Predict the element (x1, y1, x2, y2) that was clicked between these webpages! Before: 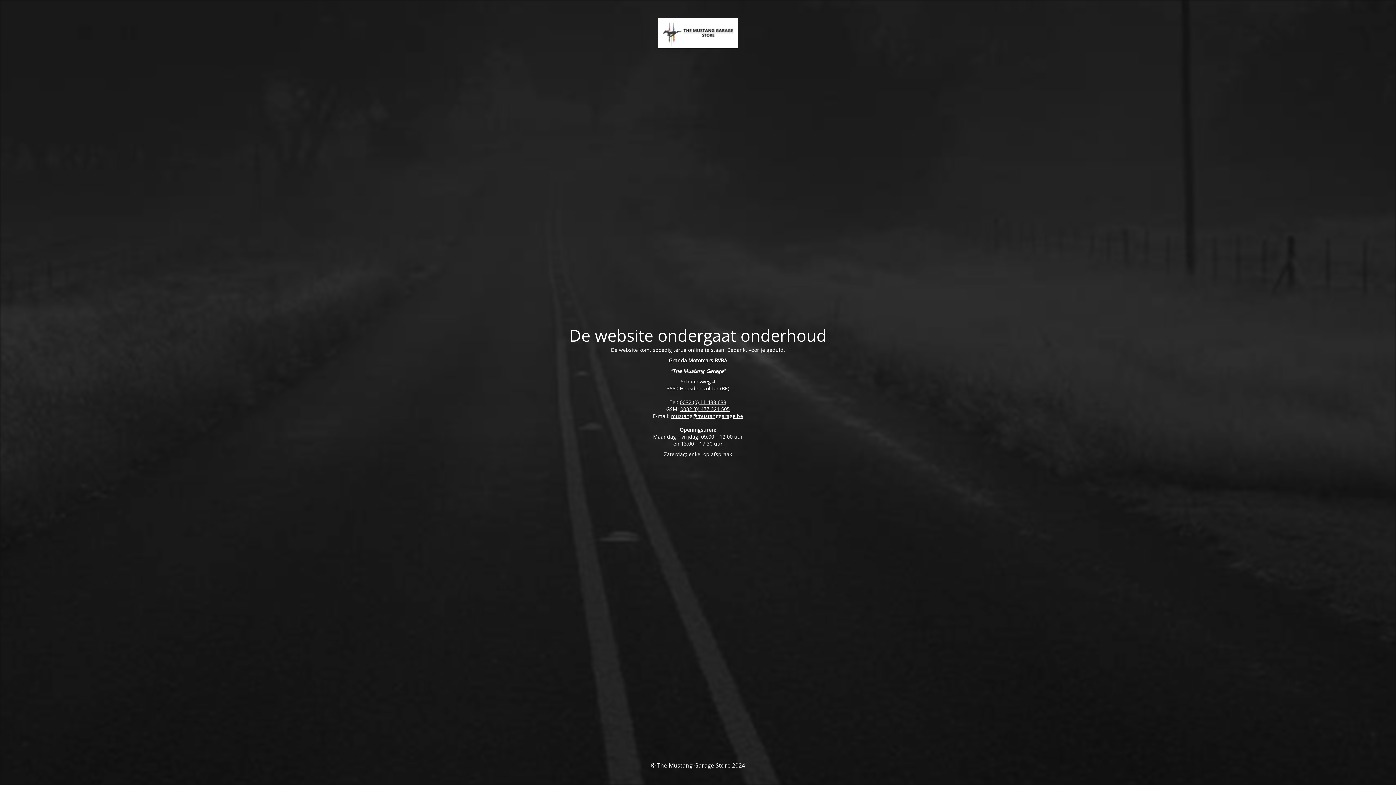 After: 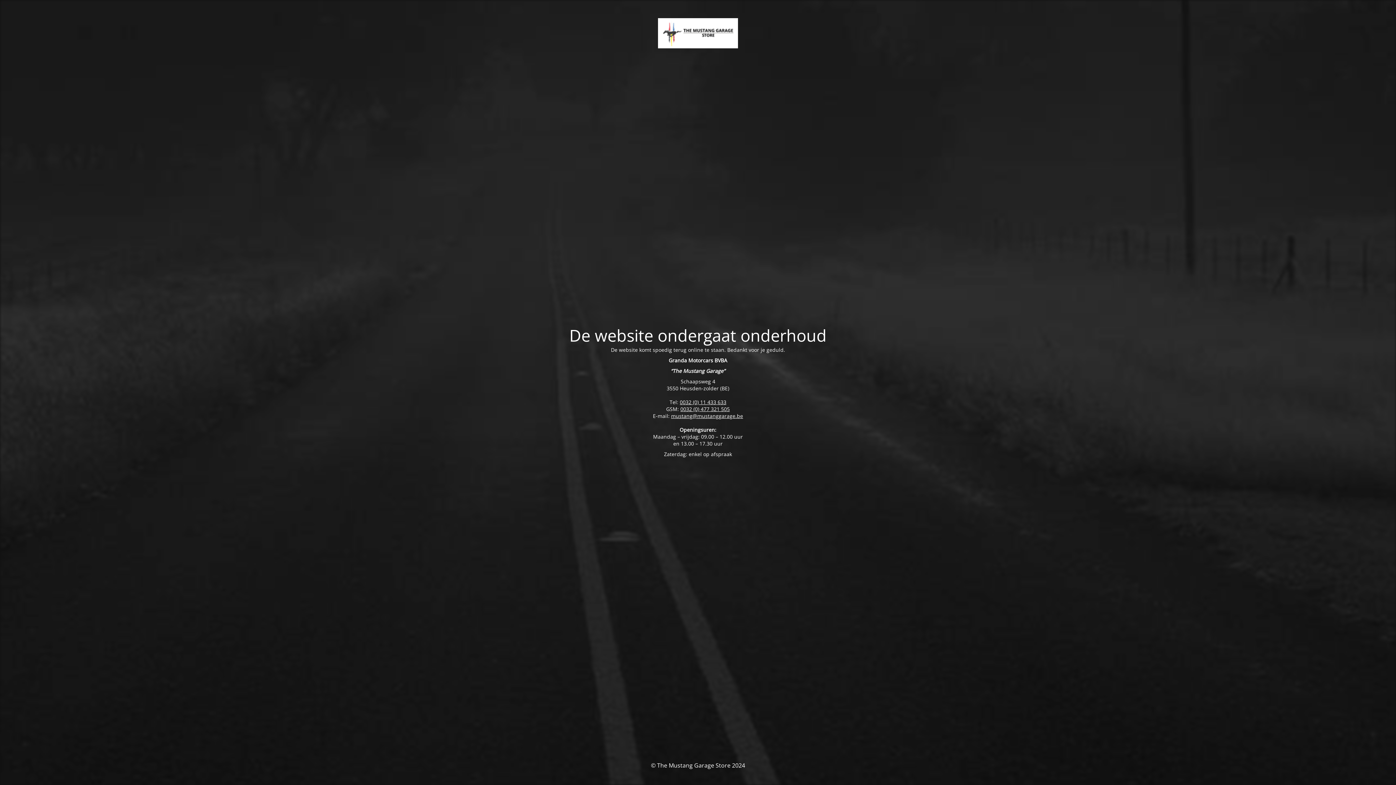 Action: bbox: (680, 398, 726, 405) label: 0032 (0) 11 433 633